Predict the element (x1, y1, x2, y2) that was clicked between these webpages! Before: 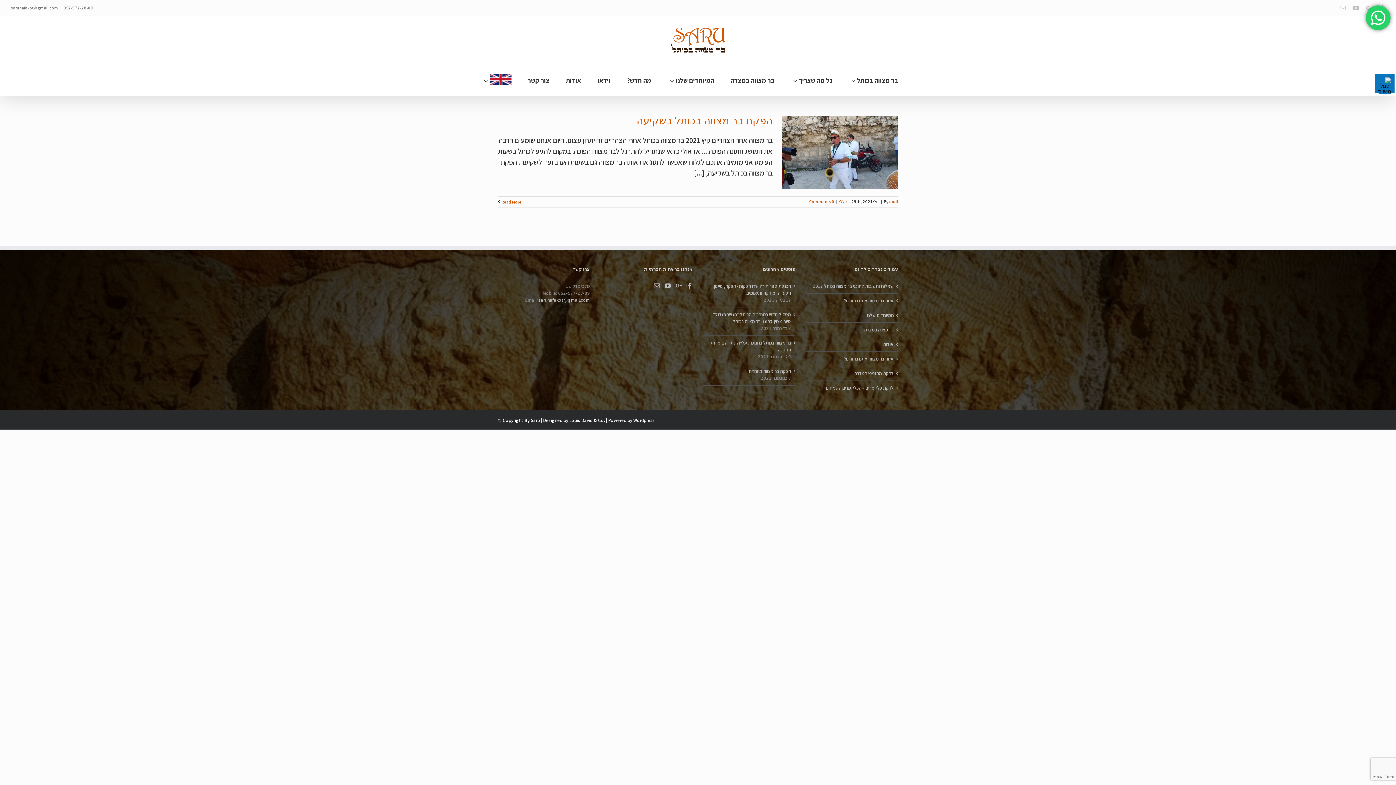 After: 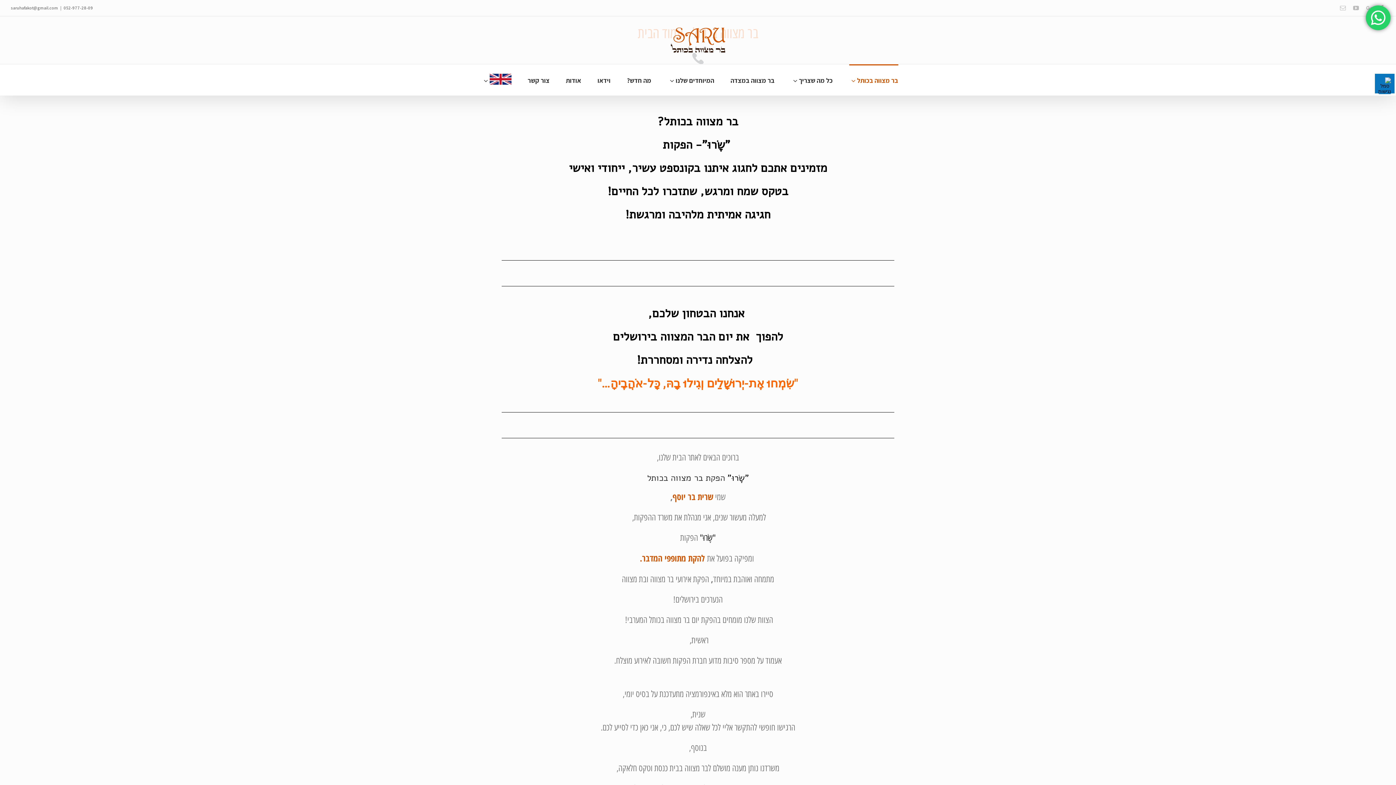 Action: bbox: (670, 27, 725, 52)